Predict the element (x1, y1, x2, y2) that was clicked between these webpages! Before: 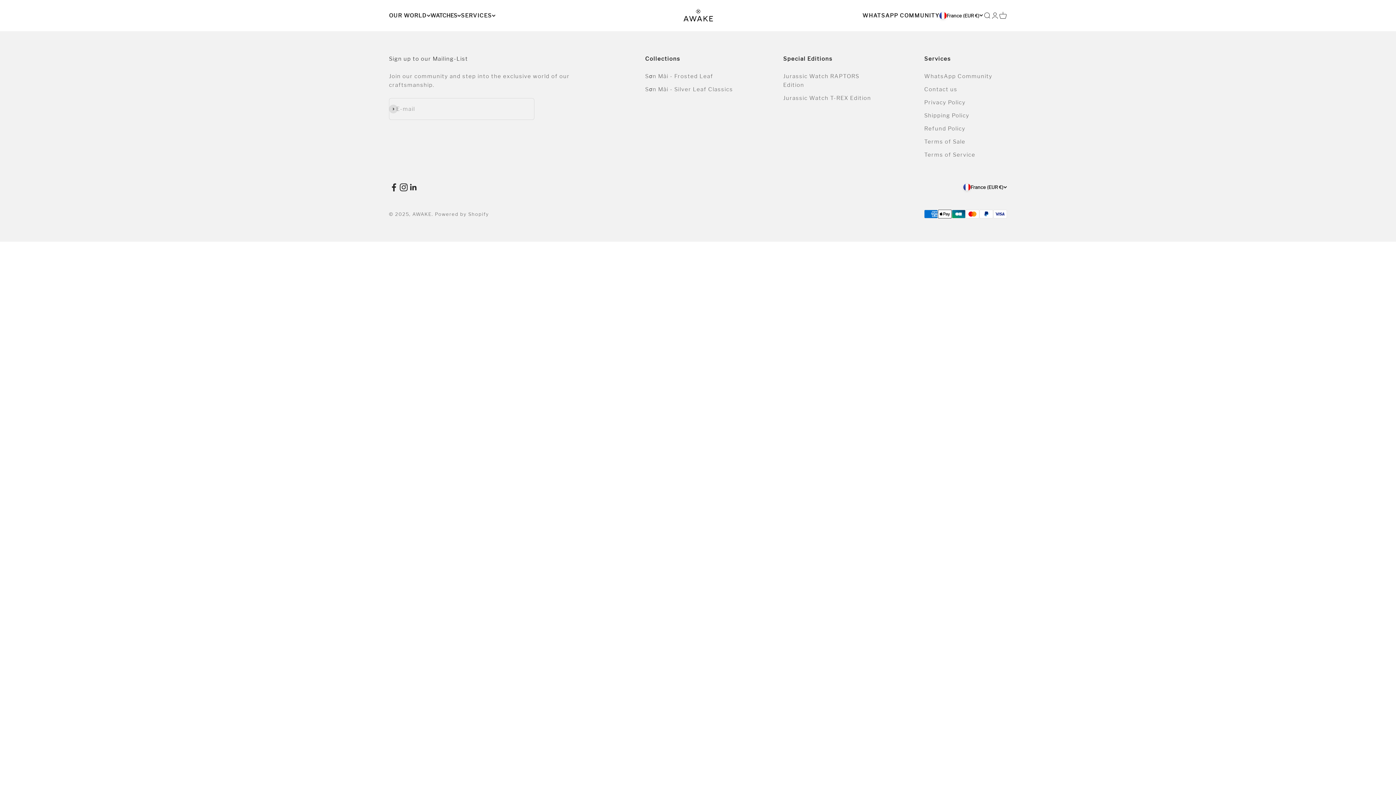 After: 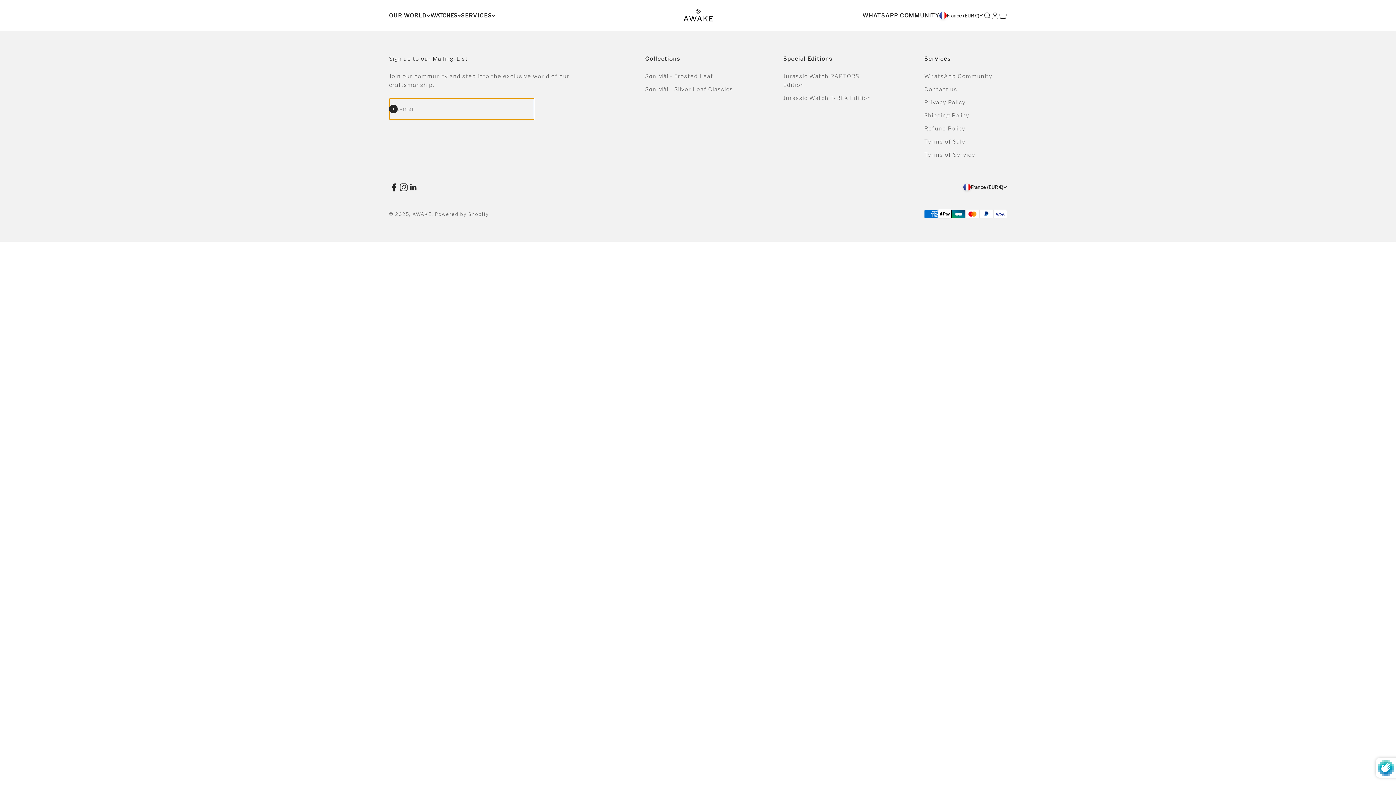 Action: bbox: (389, 104, 397, 113) label: Subscribe